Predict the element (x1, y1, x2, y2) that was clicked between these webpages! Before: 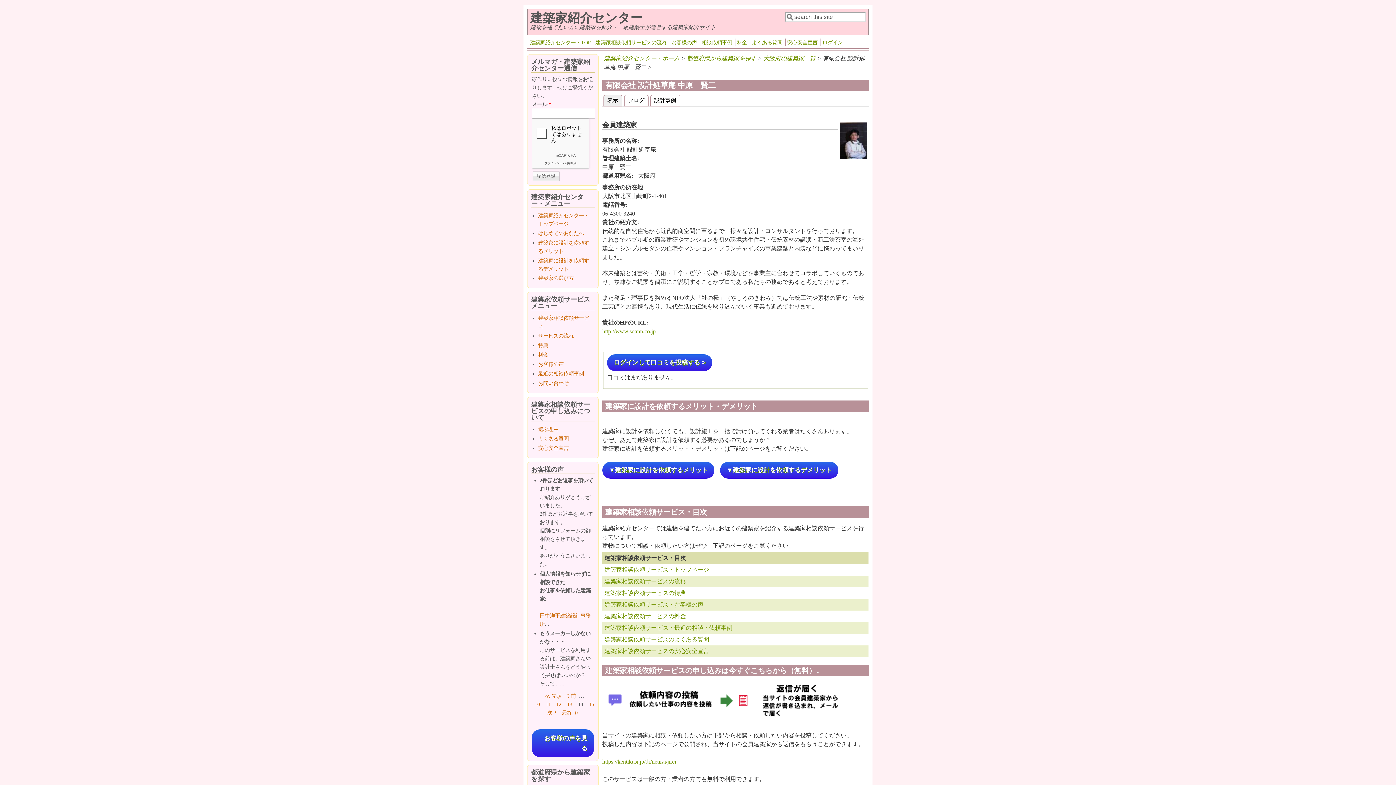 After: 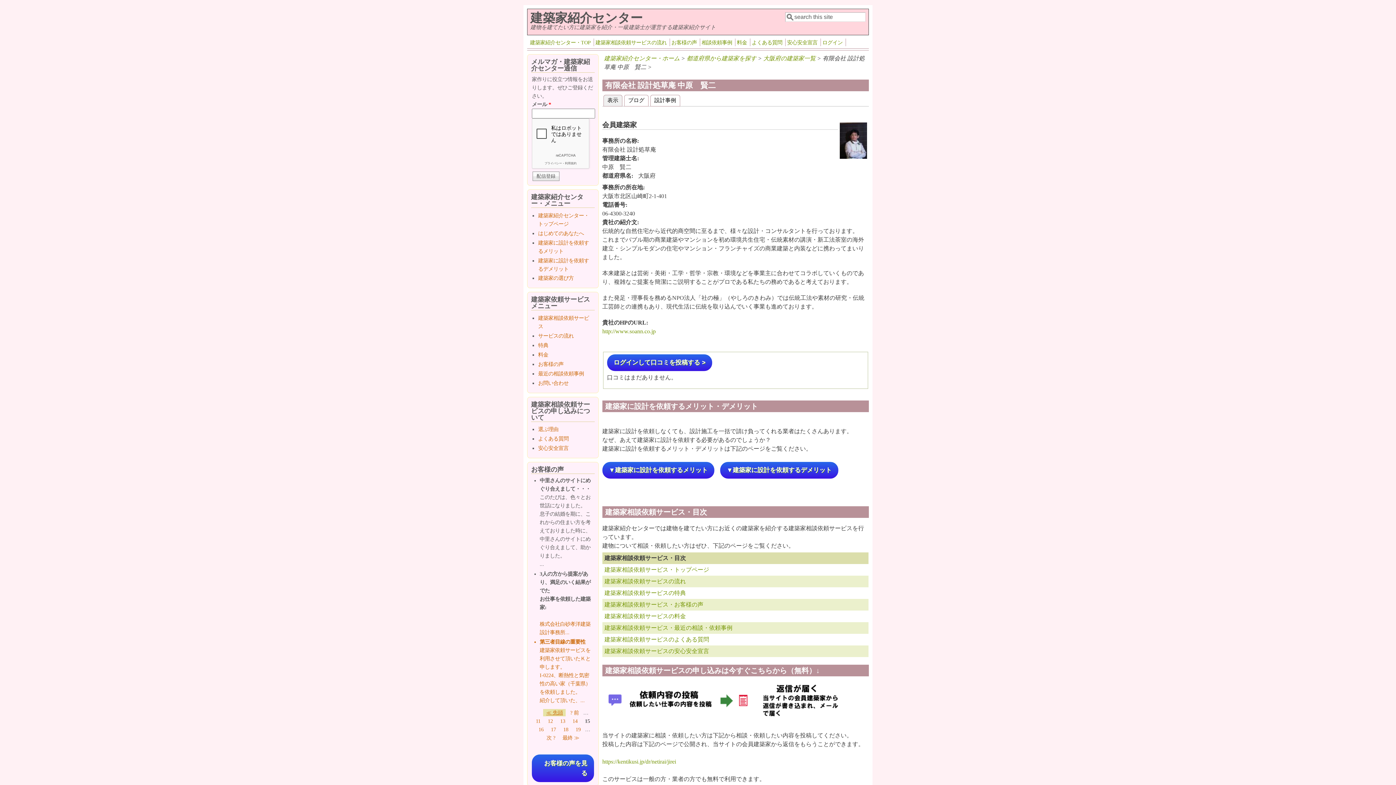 Action: bbox: (544, 709, 559, 716) label: 次 ?